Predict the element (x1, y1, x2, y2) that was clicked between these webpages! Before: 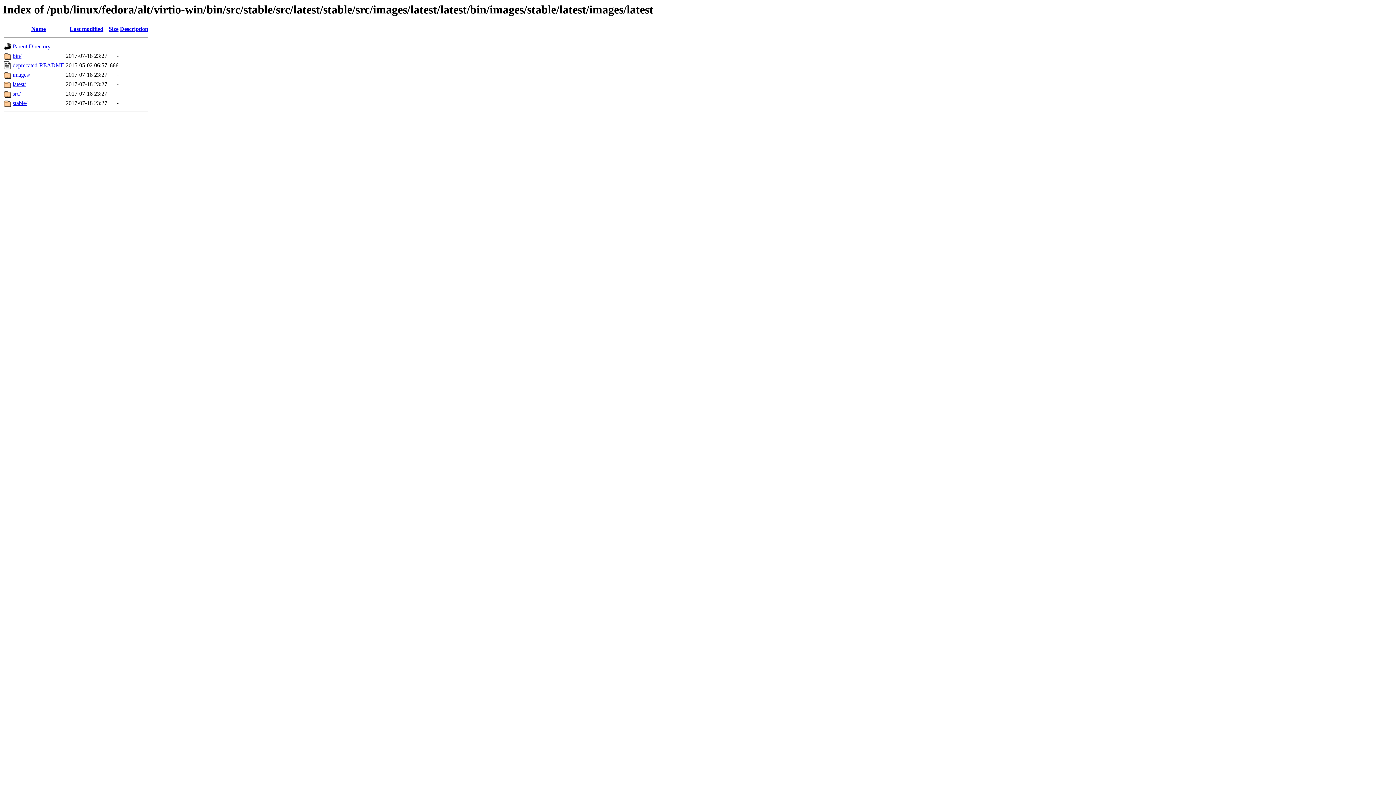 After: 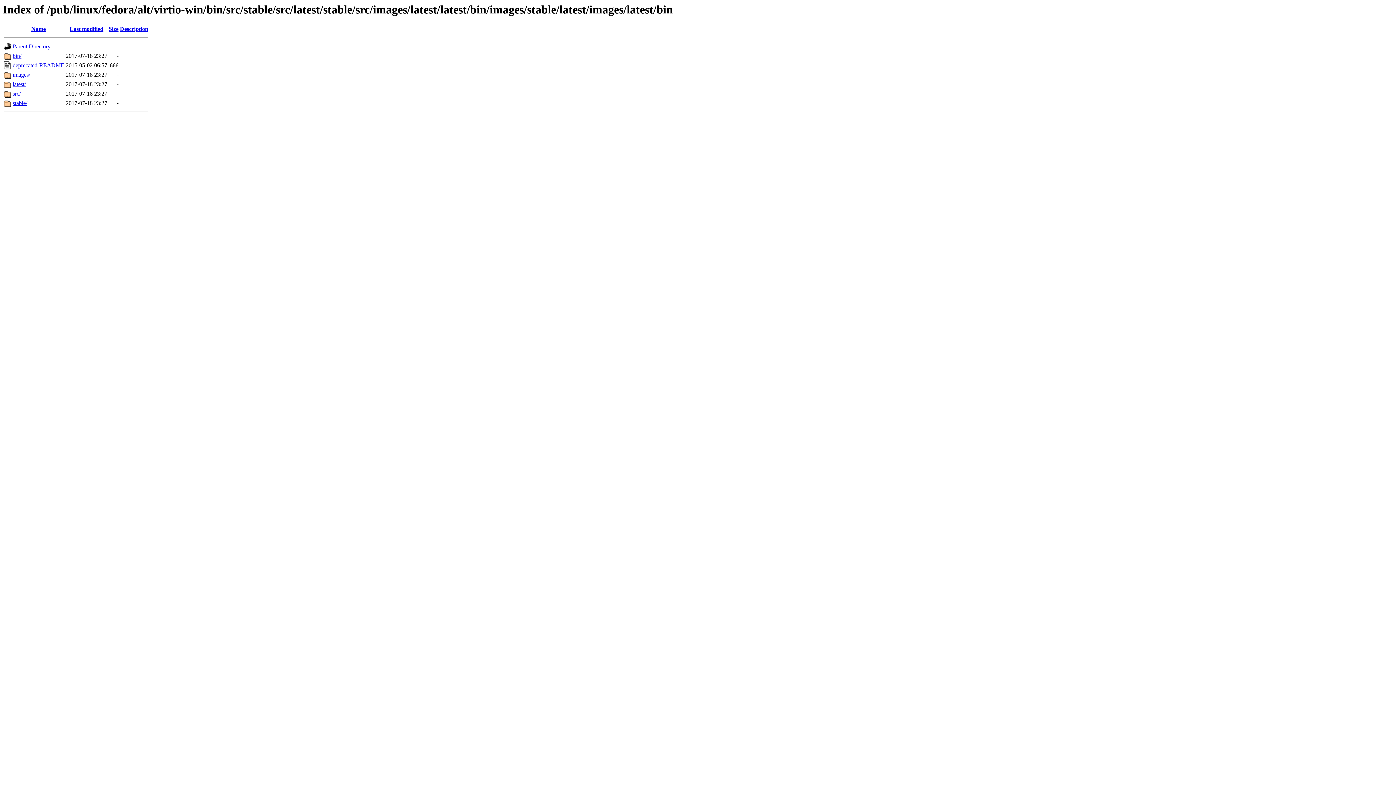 Action: label: bin/ bbox: (12, 52, 21, 59)